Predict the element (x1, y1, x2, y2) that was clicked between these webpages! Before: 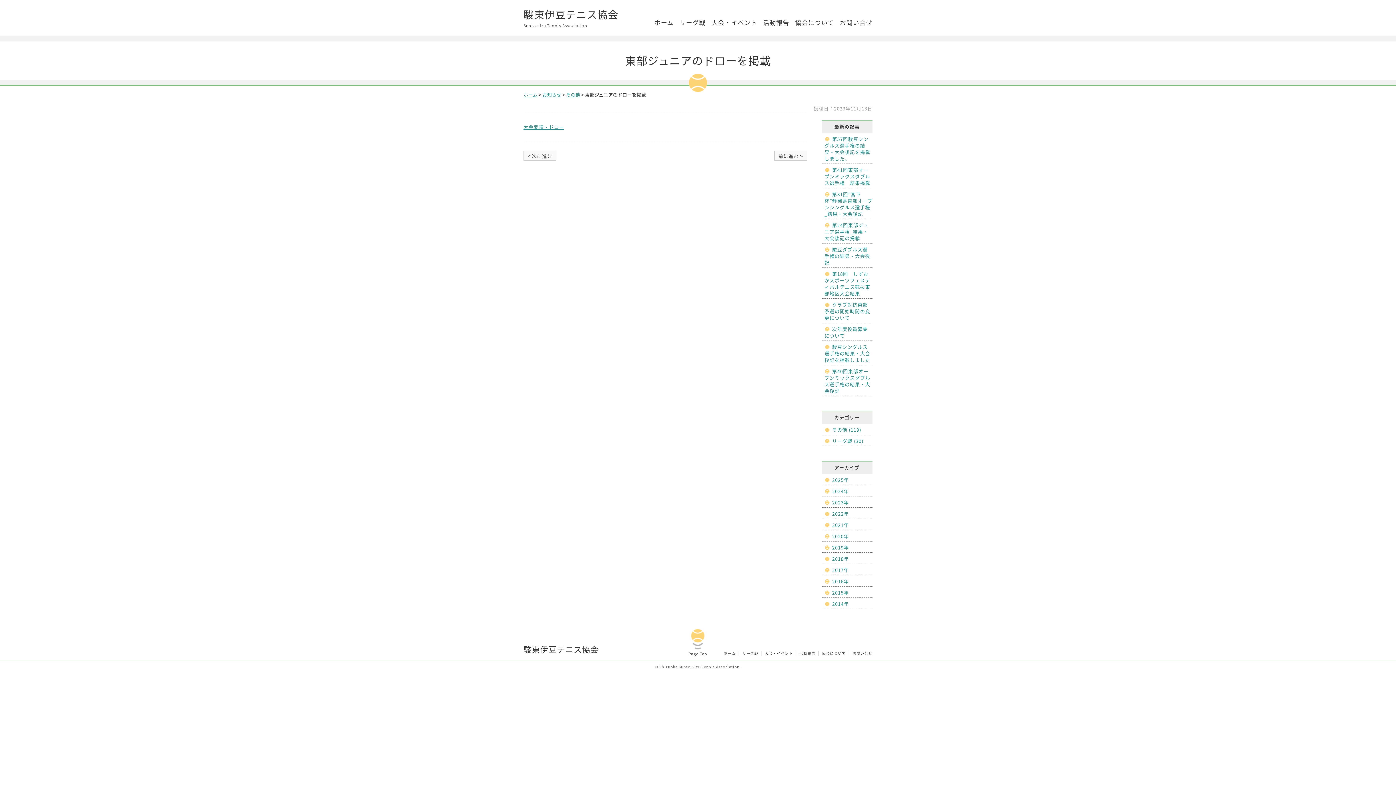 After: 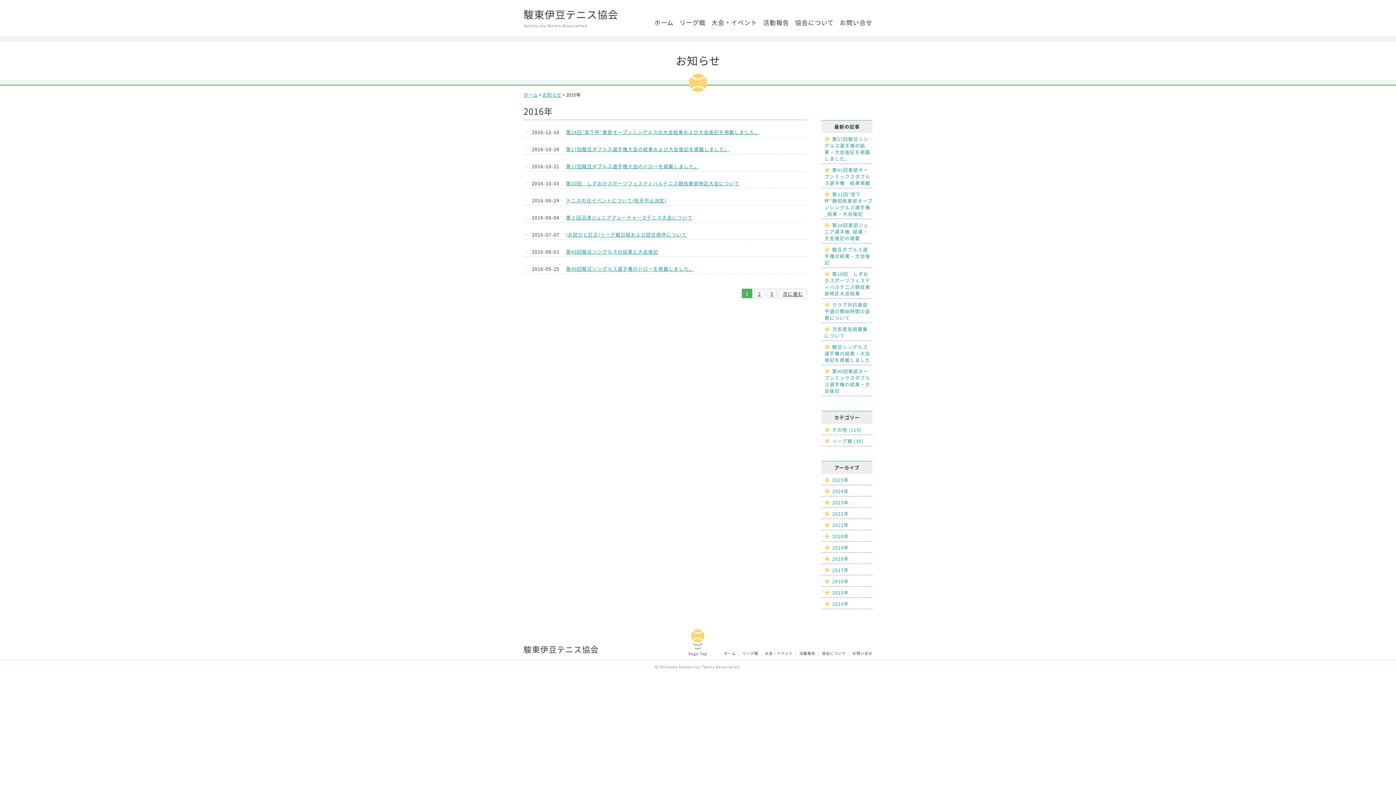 Action: bbox: (821, 575, 872, 586) label: 2016年